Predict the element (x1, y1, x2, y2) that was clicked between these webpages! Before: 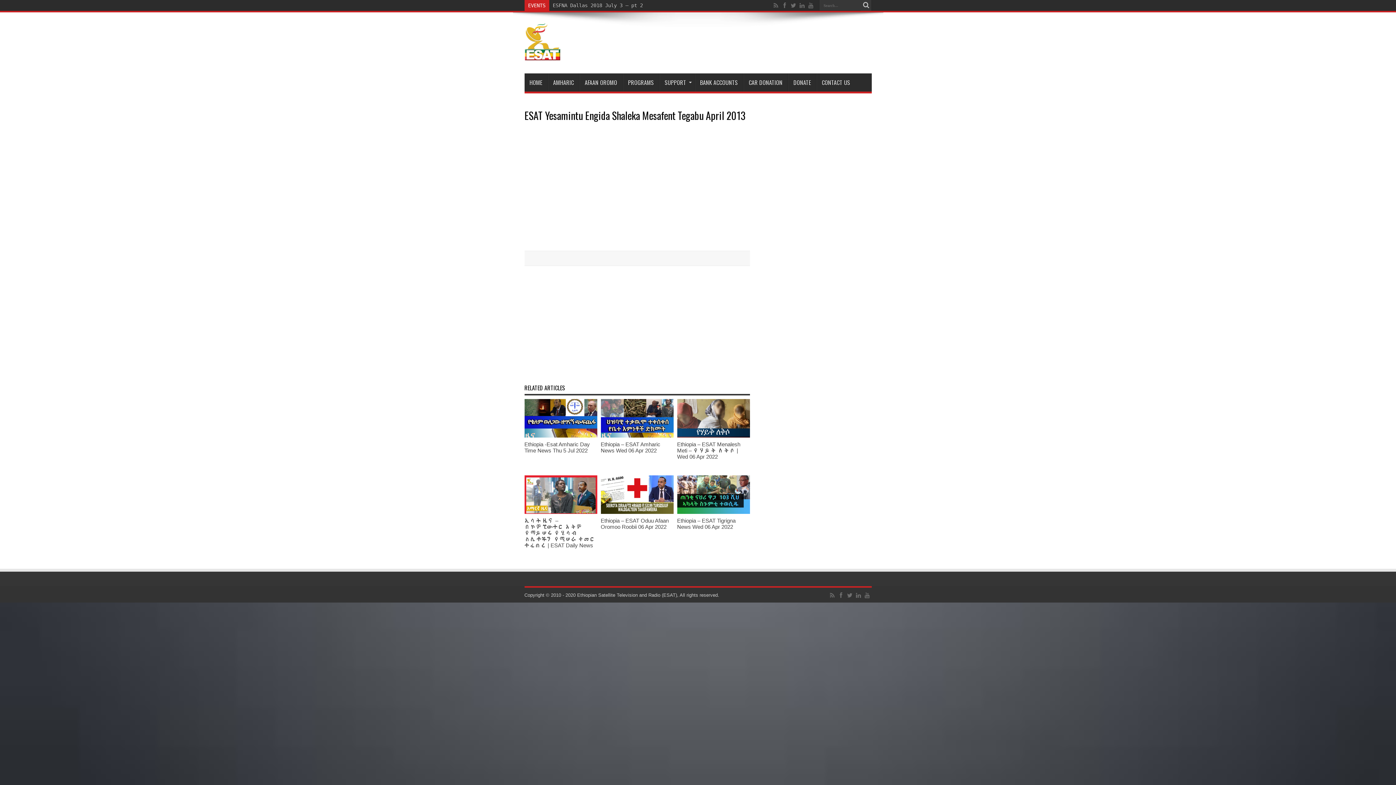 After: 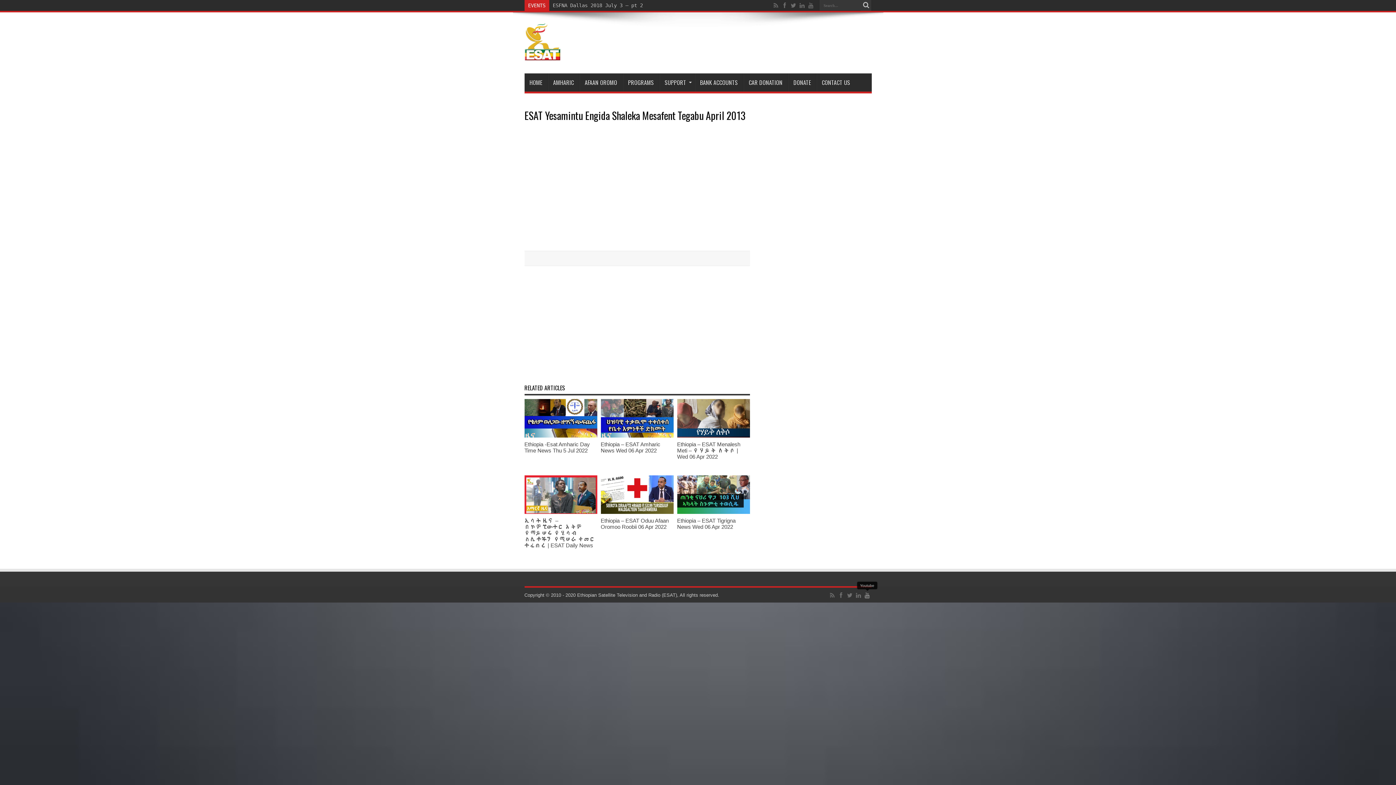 Action: bbox: (863, 591, 871, 600)